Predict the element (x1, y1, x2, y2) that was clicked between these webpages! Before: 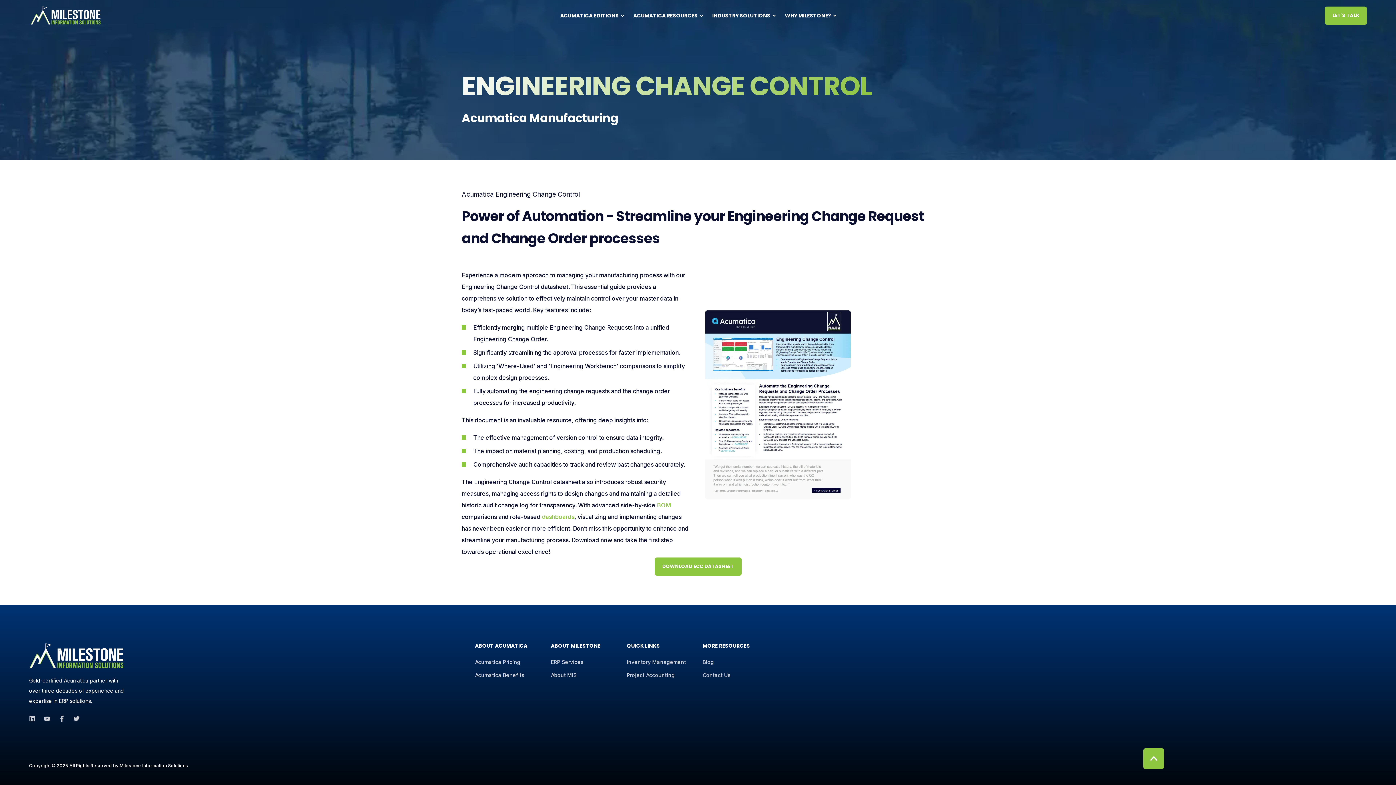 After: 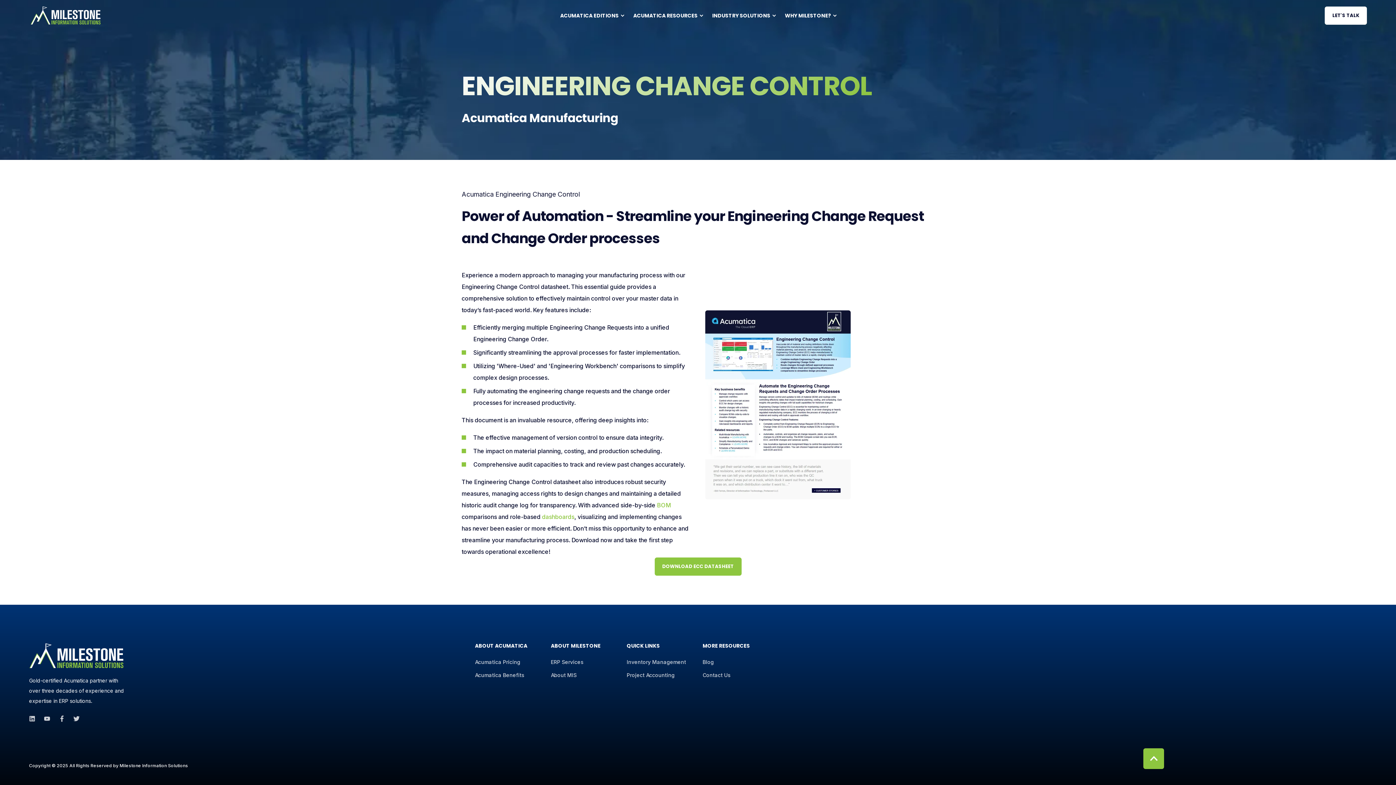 Action: label: LET'S TALK bbox: (1325, 6, 1367, 24)